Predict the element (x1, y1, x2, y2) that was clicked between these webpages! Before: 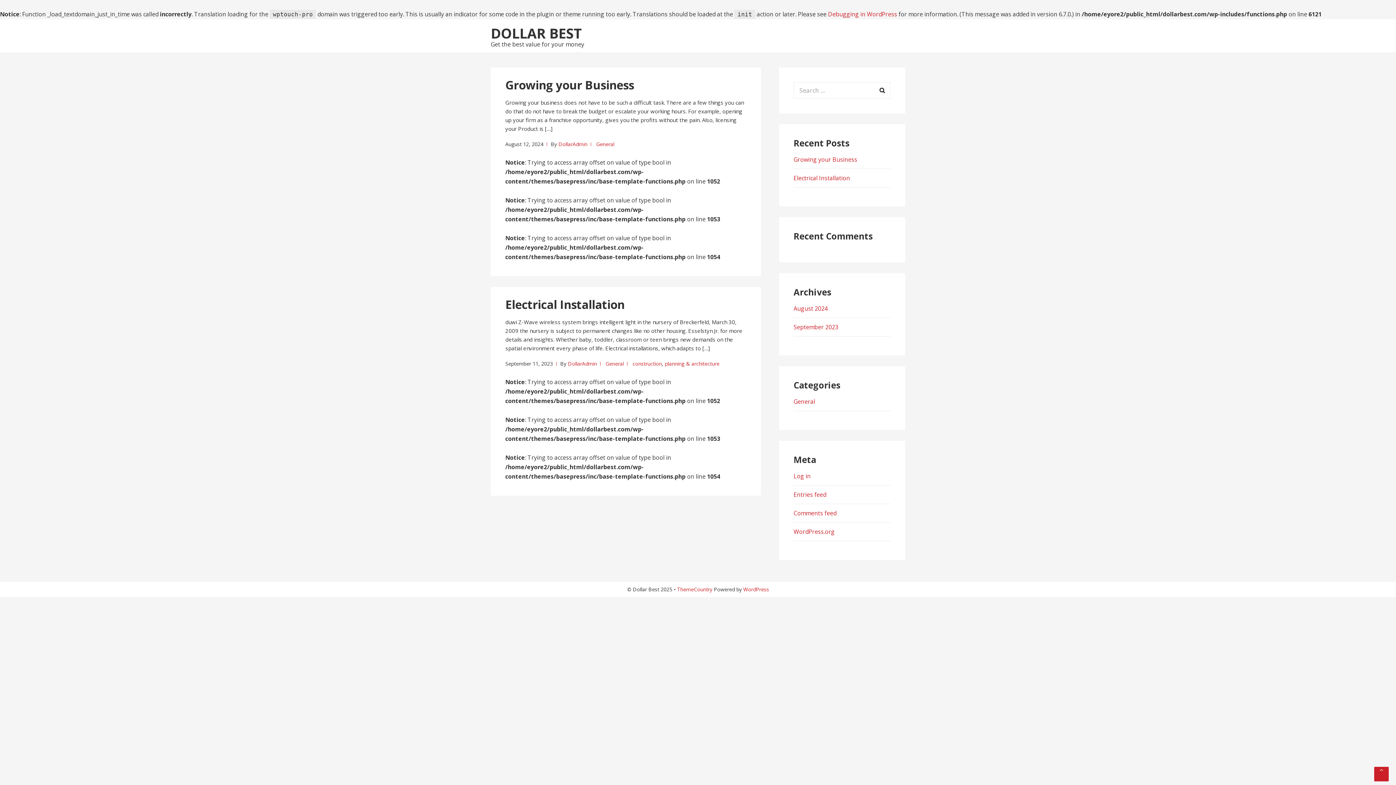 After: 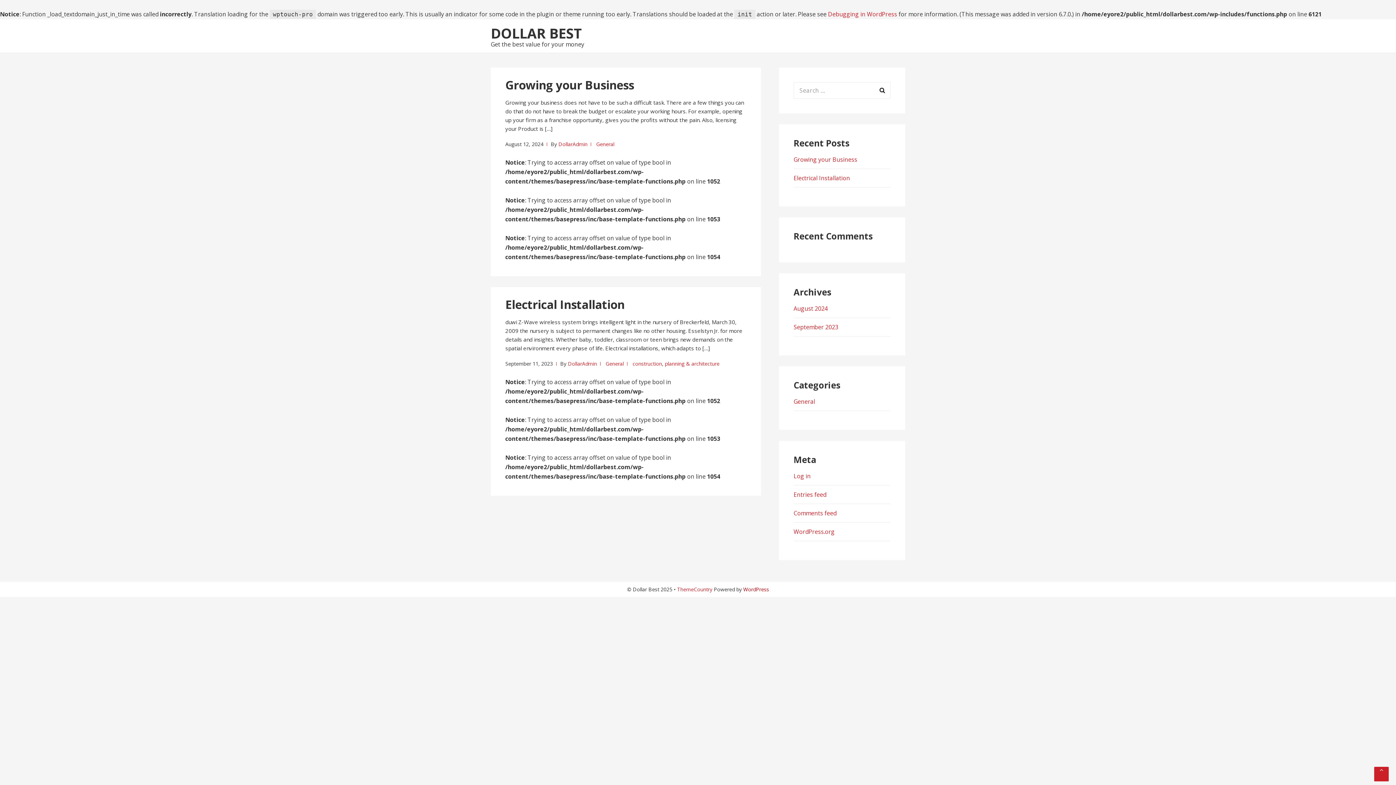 Action: bbox: (743, 586, 769, 593) label: WordPress